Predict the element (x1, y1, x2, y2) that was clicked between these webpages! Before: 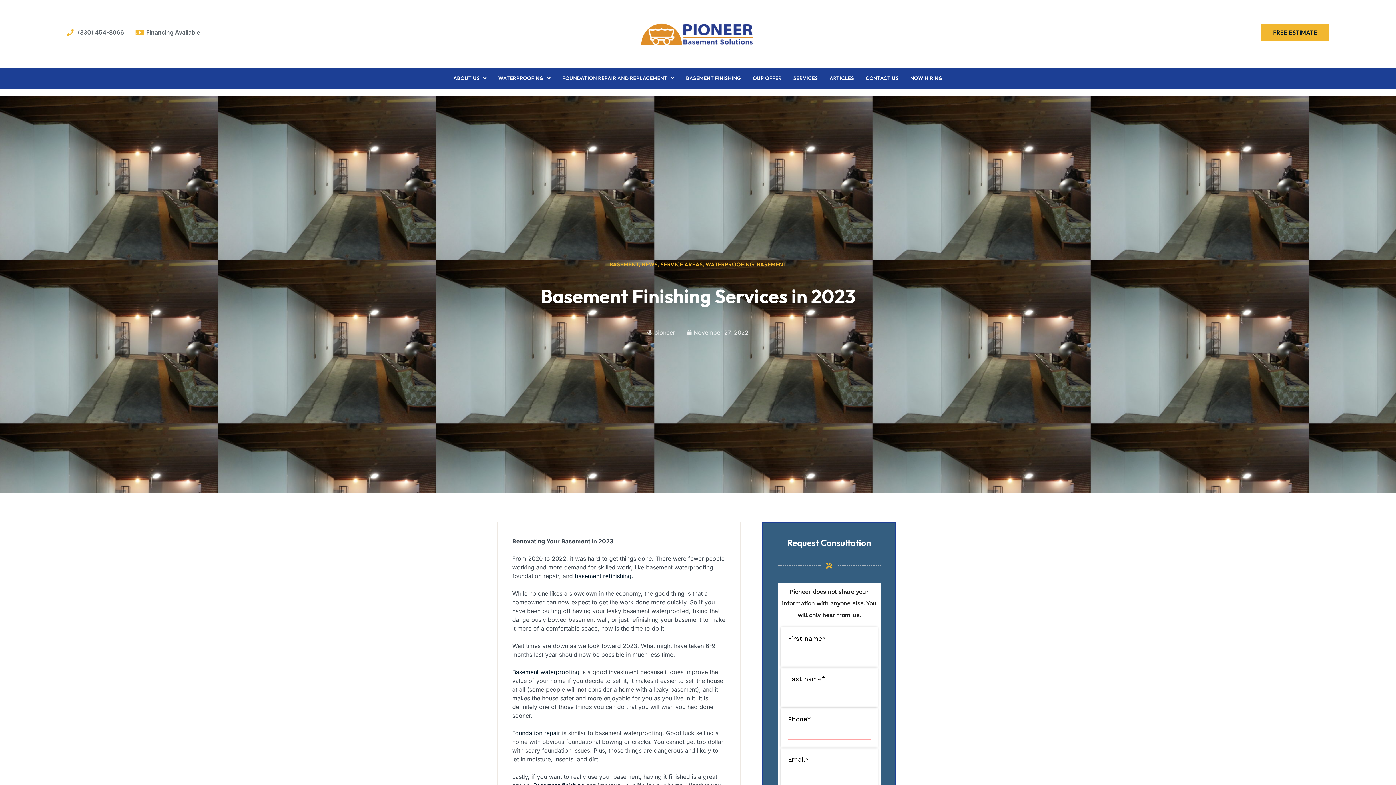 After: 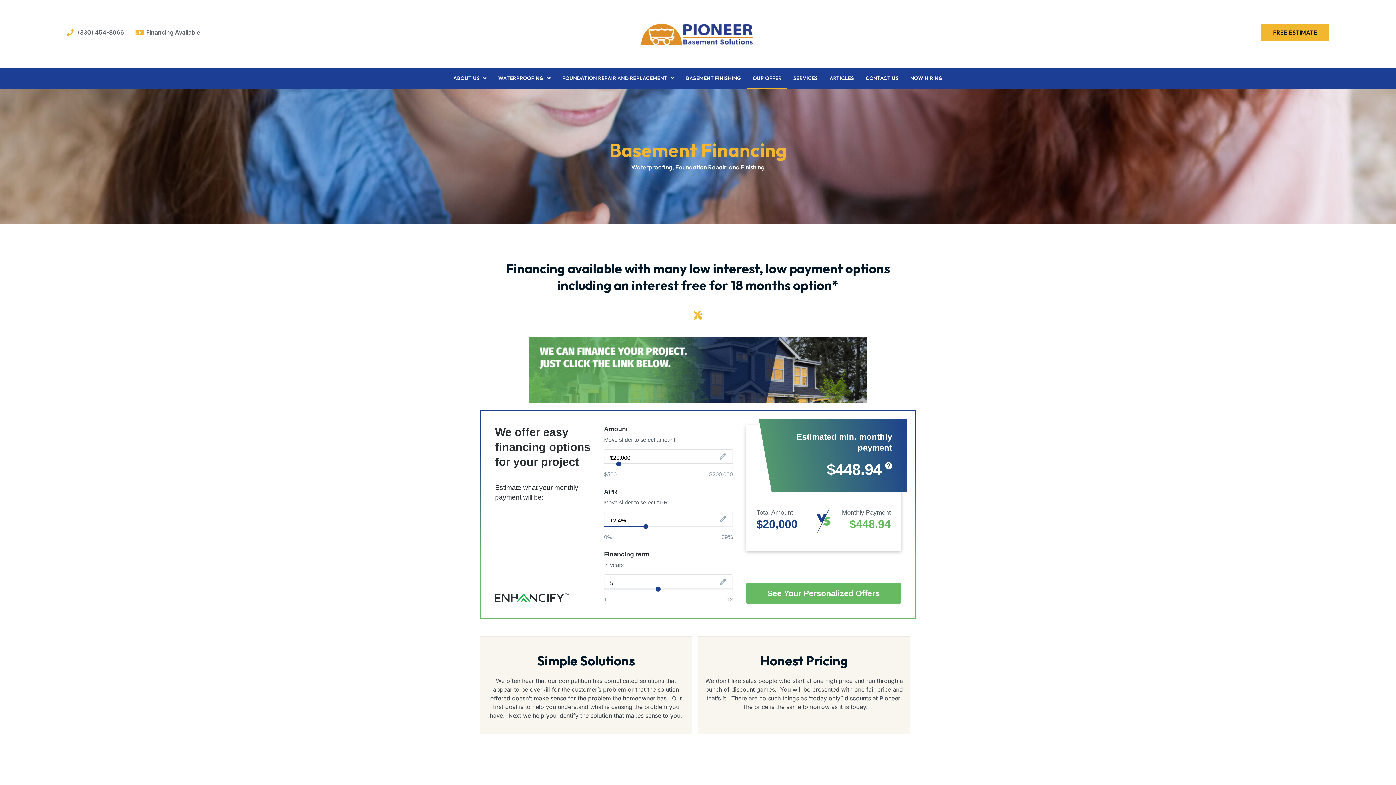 Action: bbox: (747, 67, 787, 88) label: OUR OFFER